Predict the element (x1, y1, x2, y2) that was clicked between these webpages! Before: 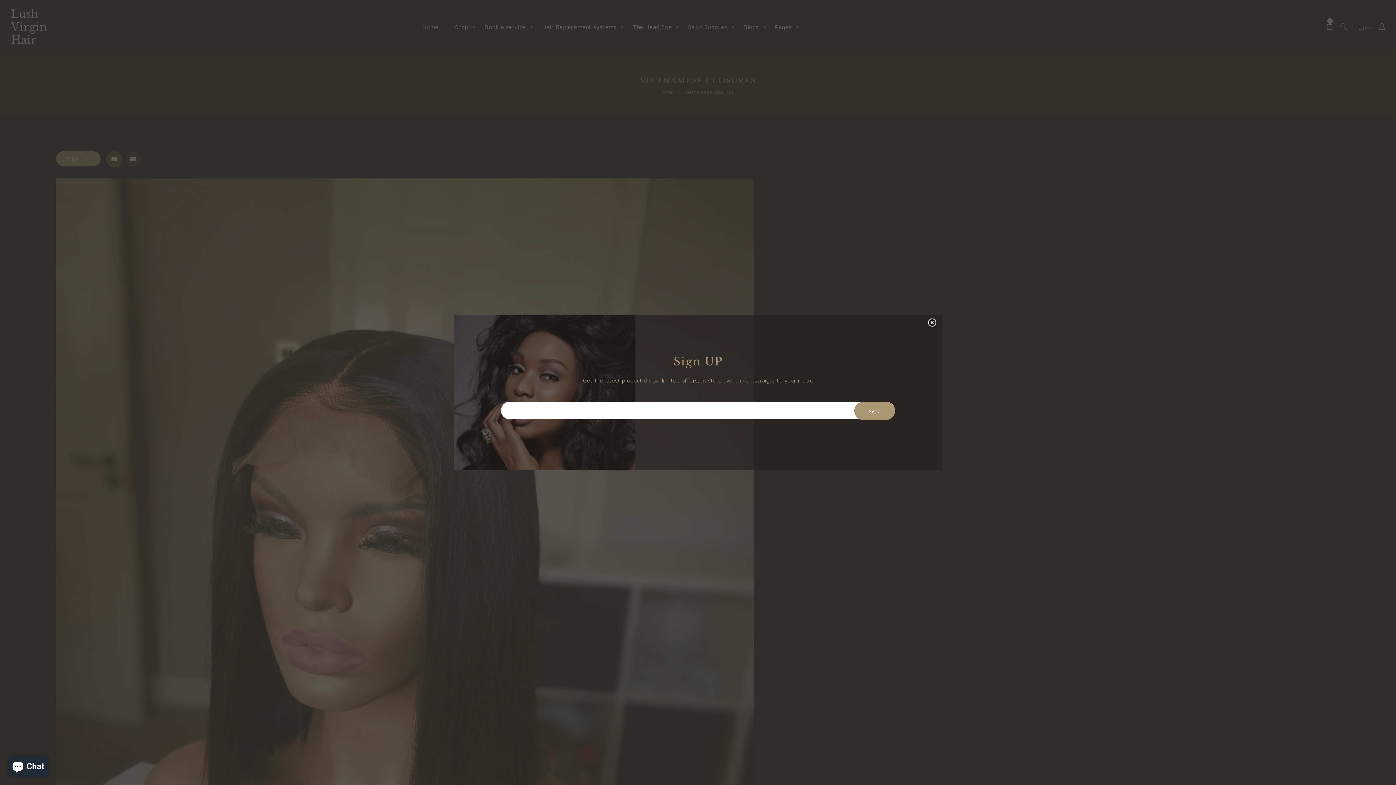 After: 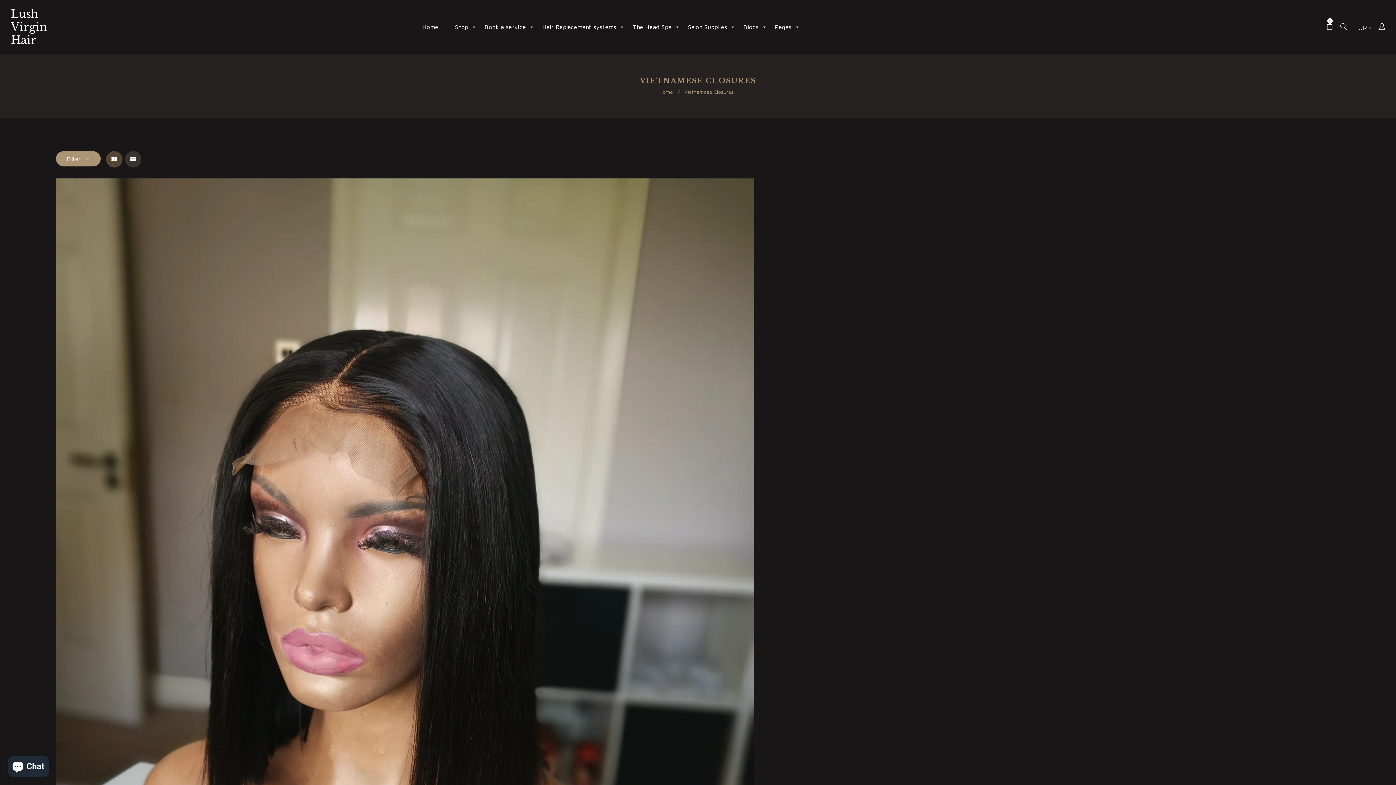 Action: bbox: (916, 312, 937, 334)